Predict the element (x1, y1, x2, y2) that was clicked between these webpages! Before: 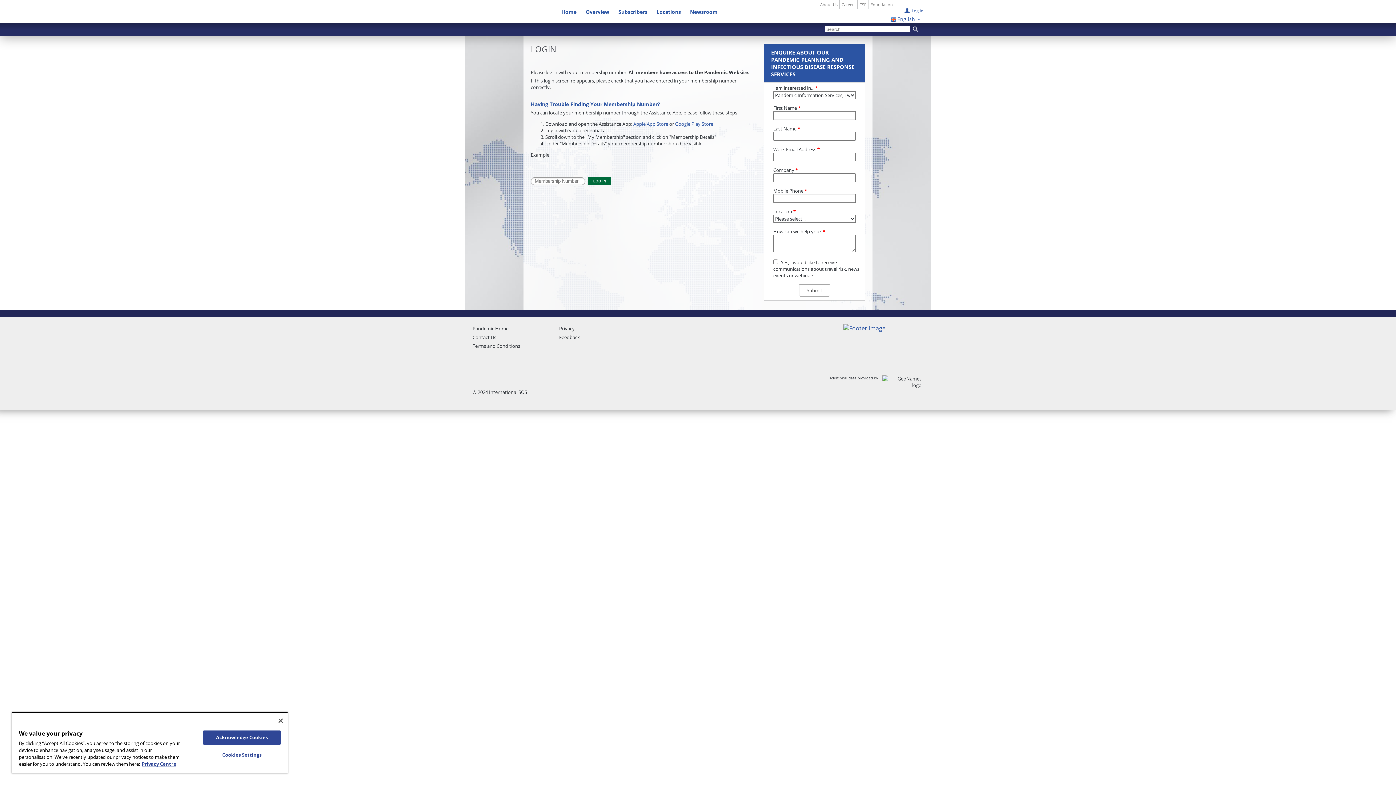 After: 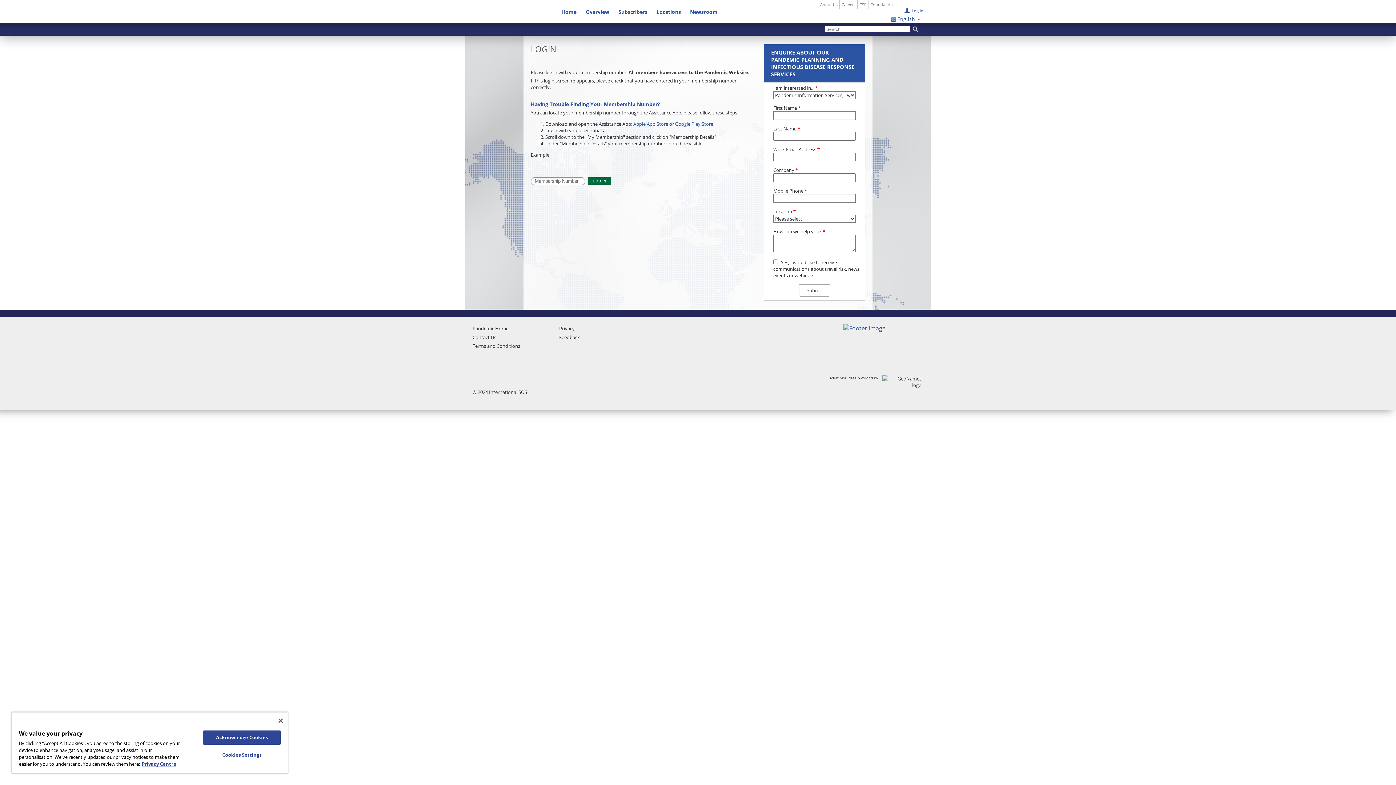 Action: bbox: (841, 0, 855, 9) label: Careers